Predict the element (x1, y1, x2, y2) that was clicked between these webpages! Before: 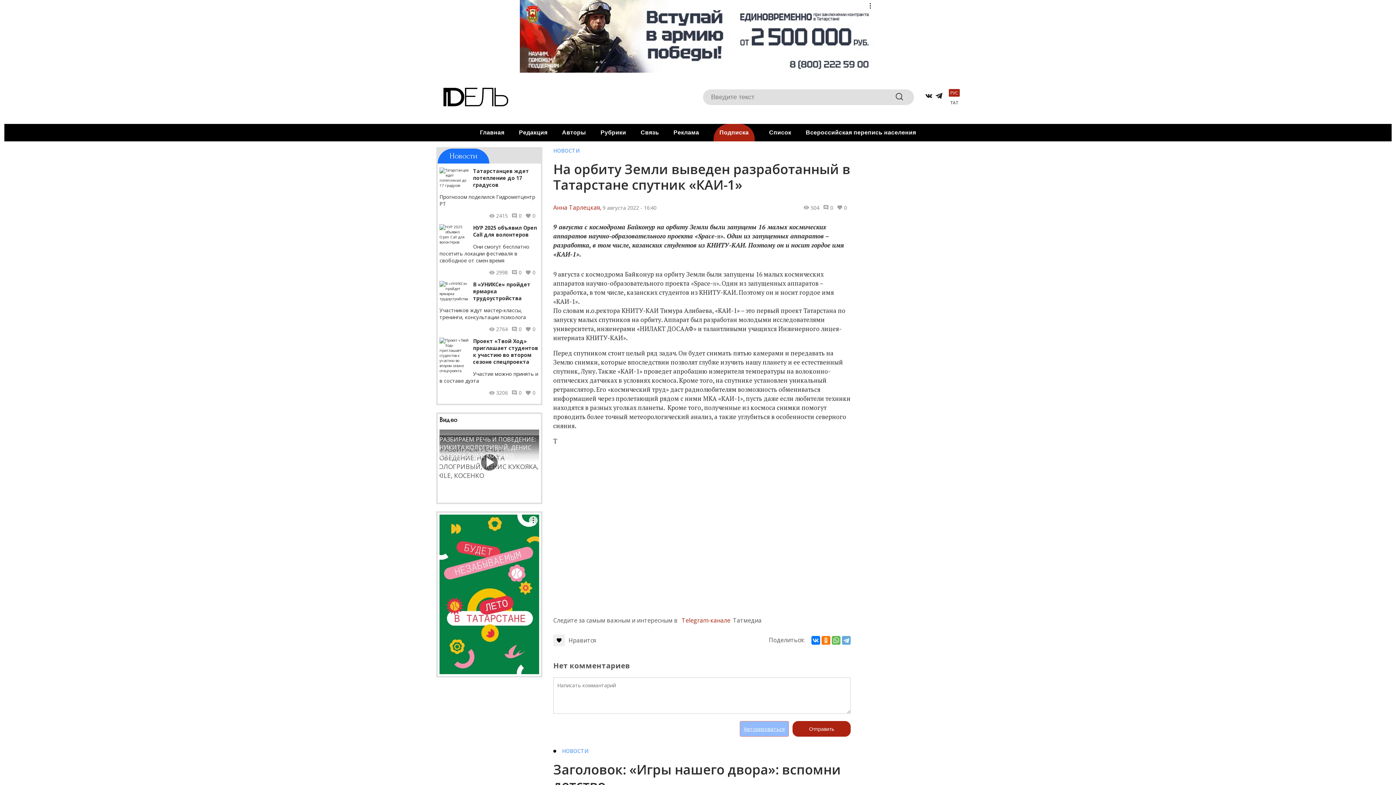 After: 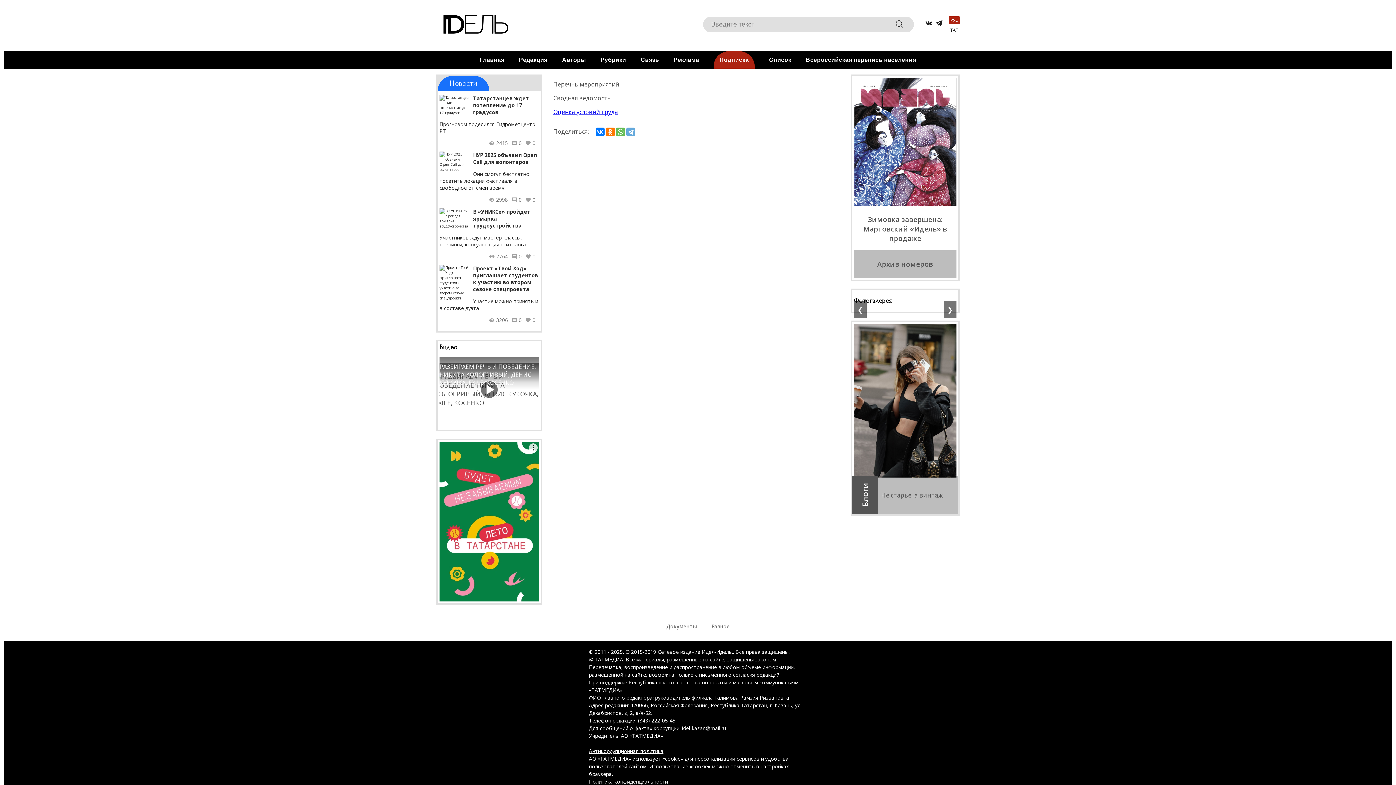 Action: bbox: (769, 129, 791, 135) label: Список